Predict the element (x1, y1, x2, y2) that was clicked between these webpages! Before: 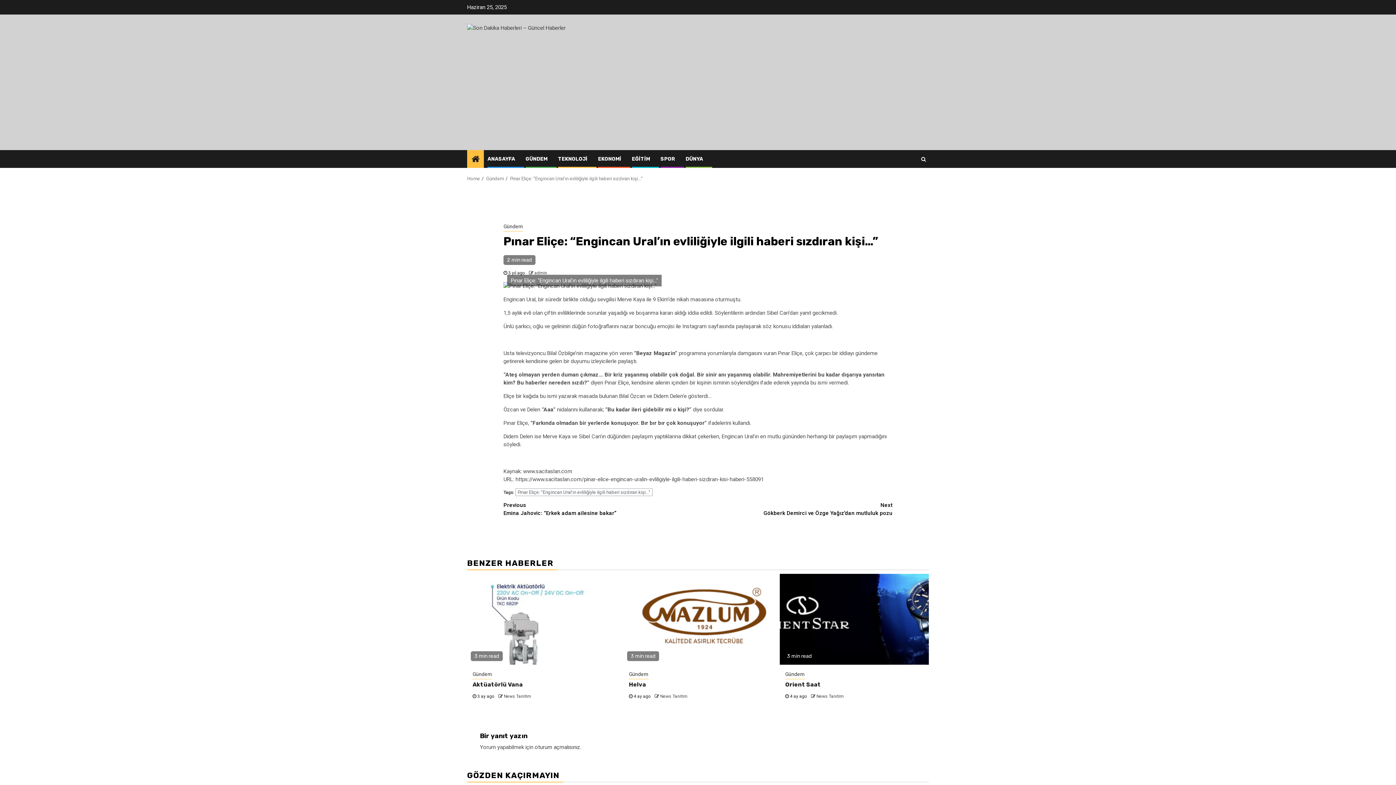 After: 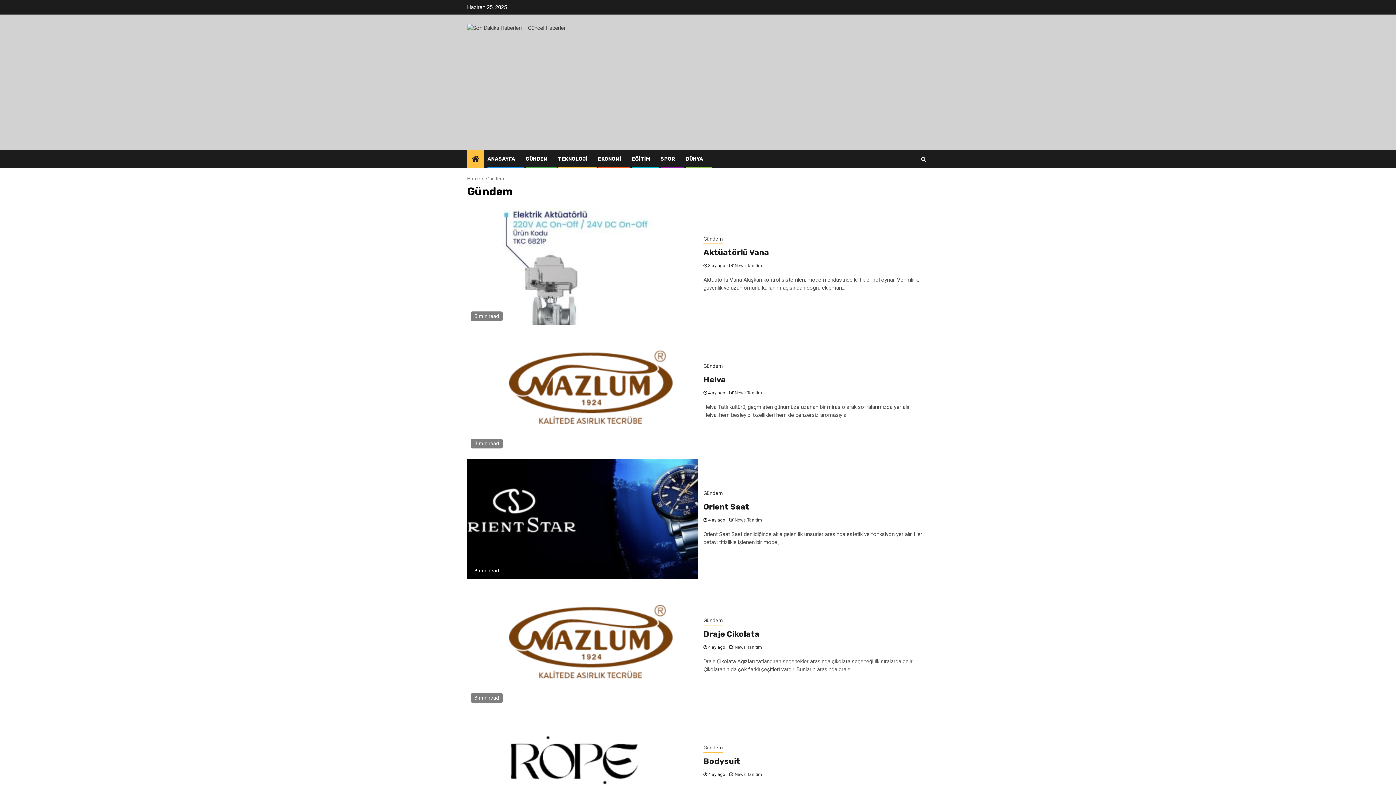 Action: bbox: (472, 670, 492, 679) label: Gündem